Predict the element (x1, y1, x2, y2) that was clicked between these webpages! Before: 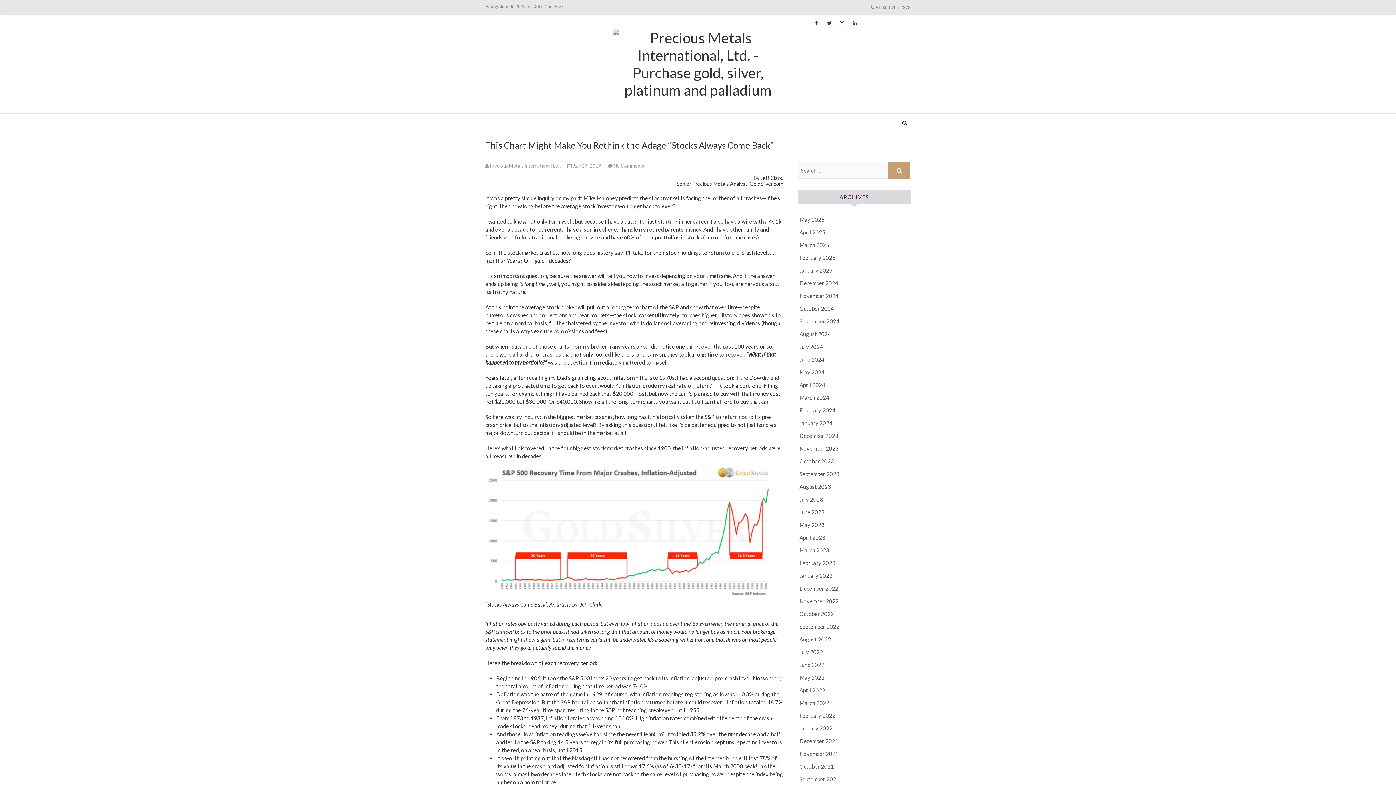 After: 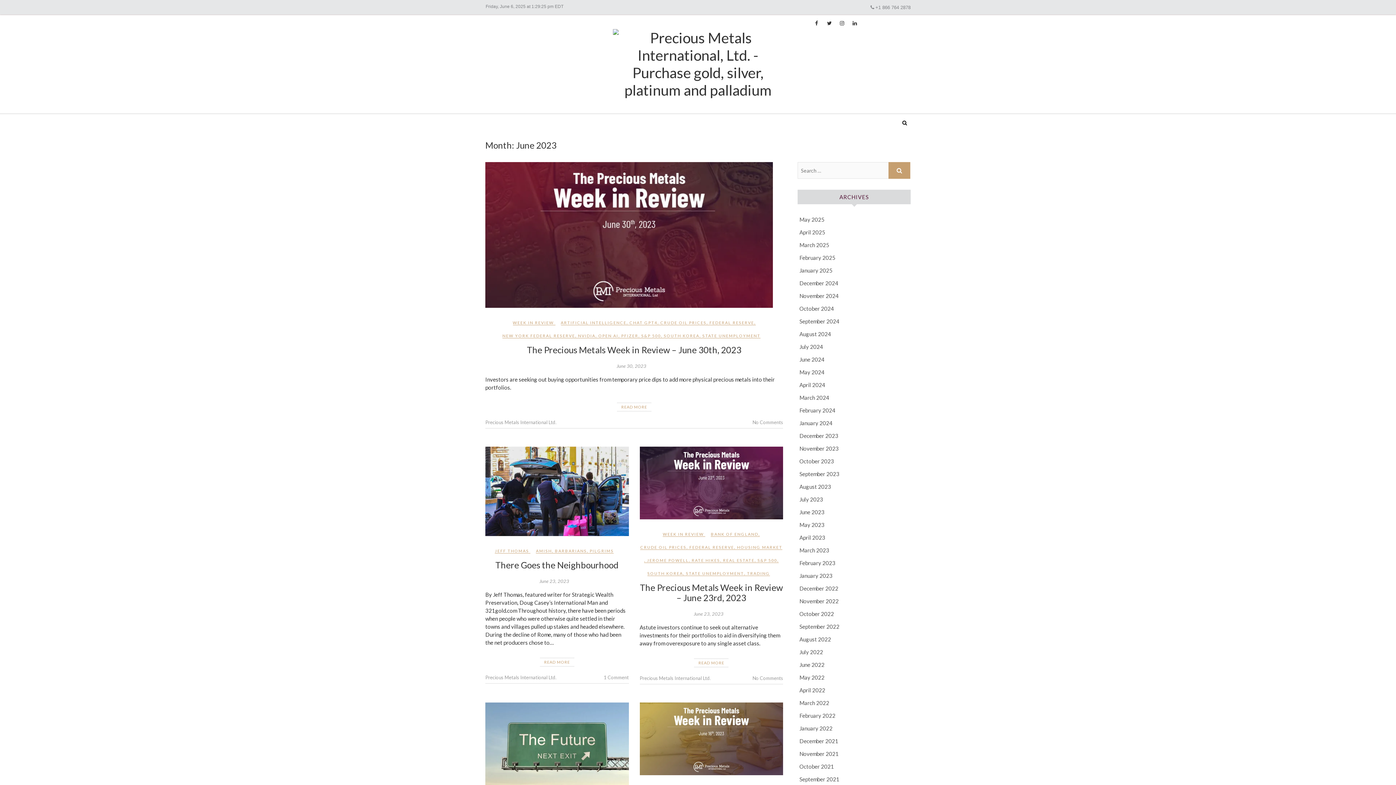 Action: label: June 2023 bbox: (799, 509, 824, 515)